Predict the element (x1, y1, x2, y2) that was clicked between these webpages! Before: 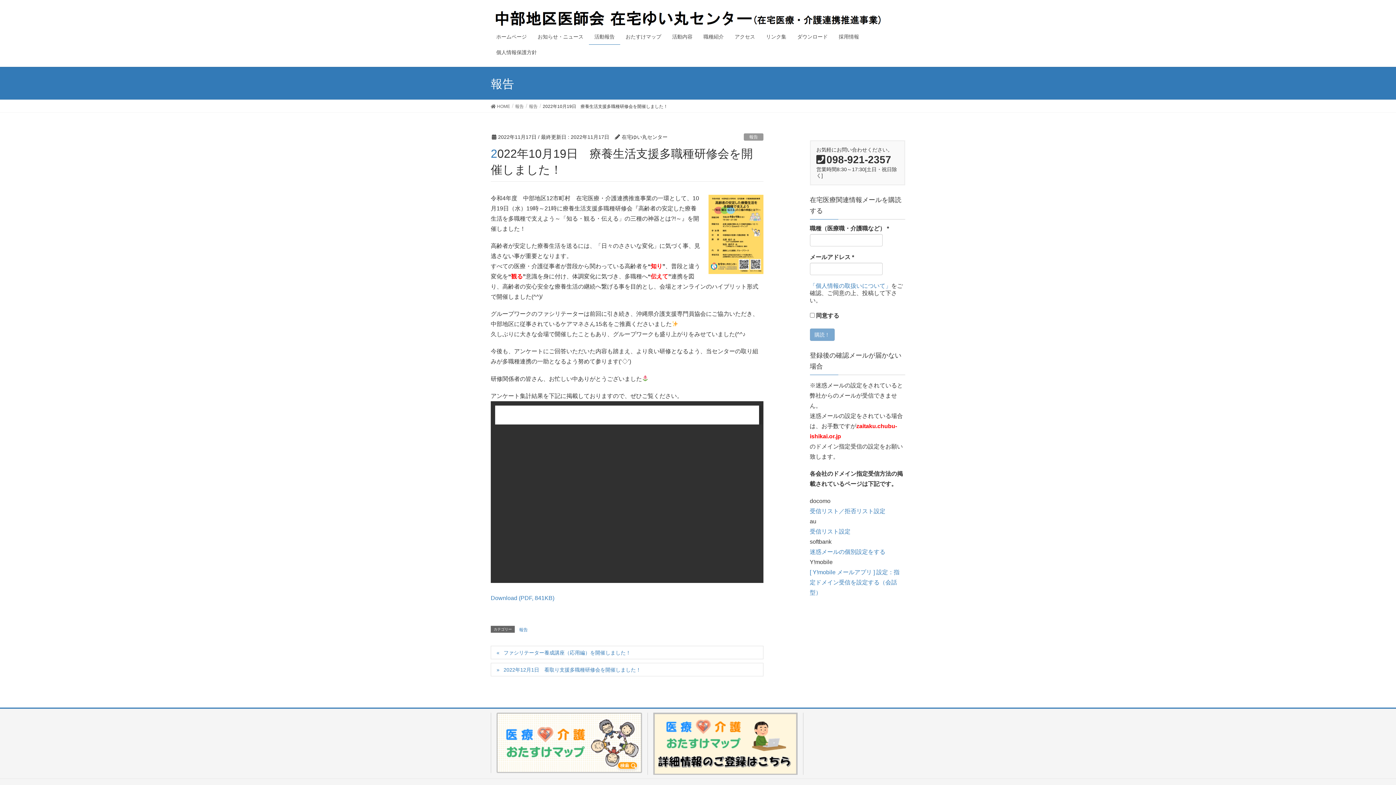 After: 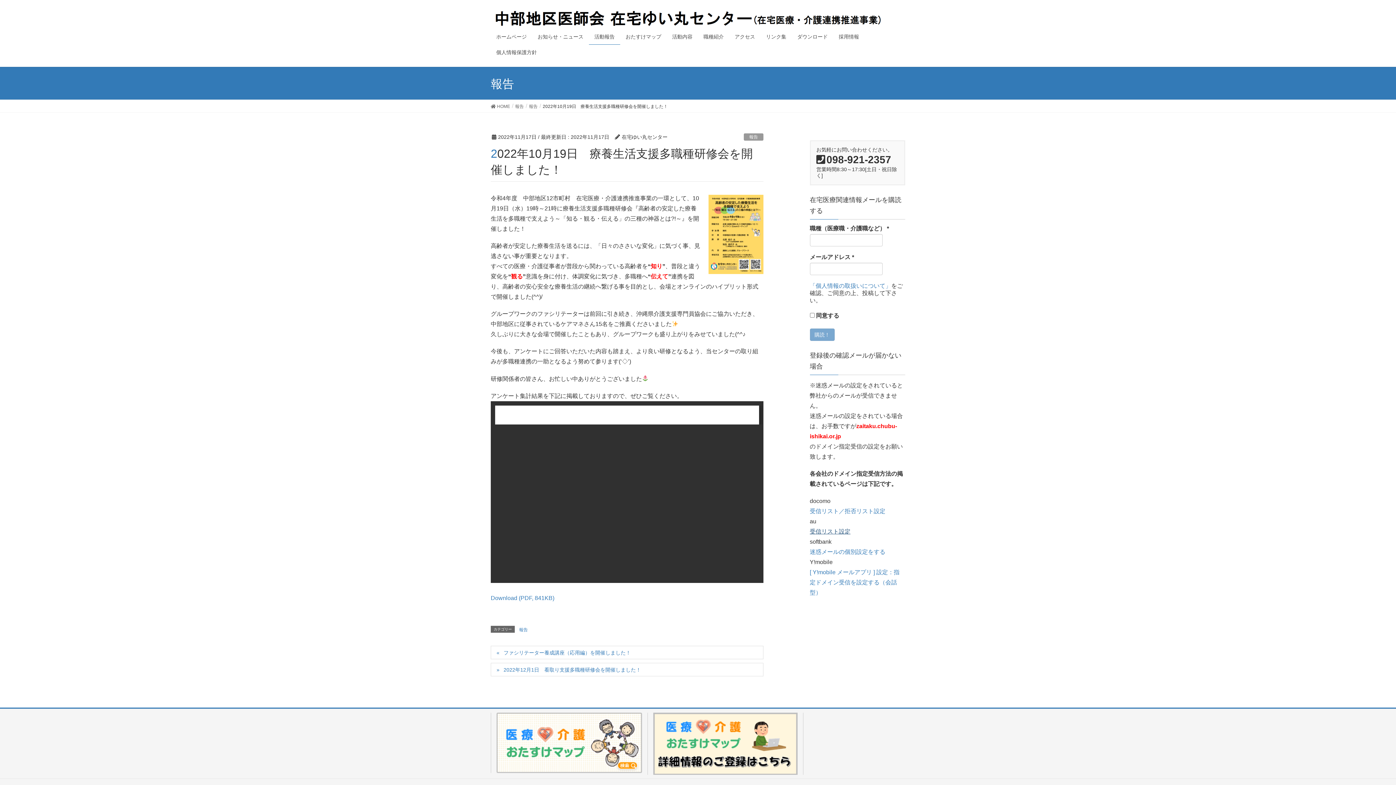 Action: bbox: (810, 528, 850, 535) label: 受信リスト設定